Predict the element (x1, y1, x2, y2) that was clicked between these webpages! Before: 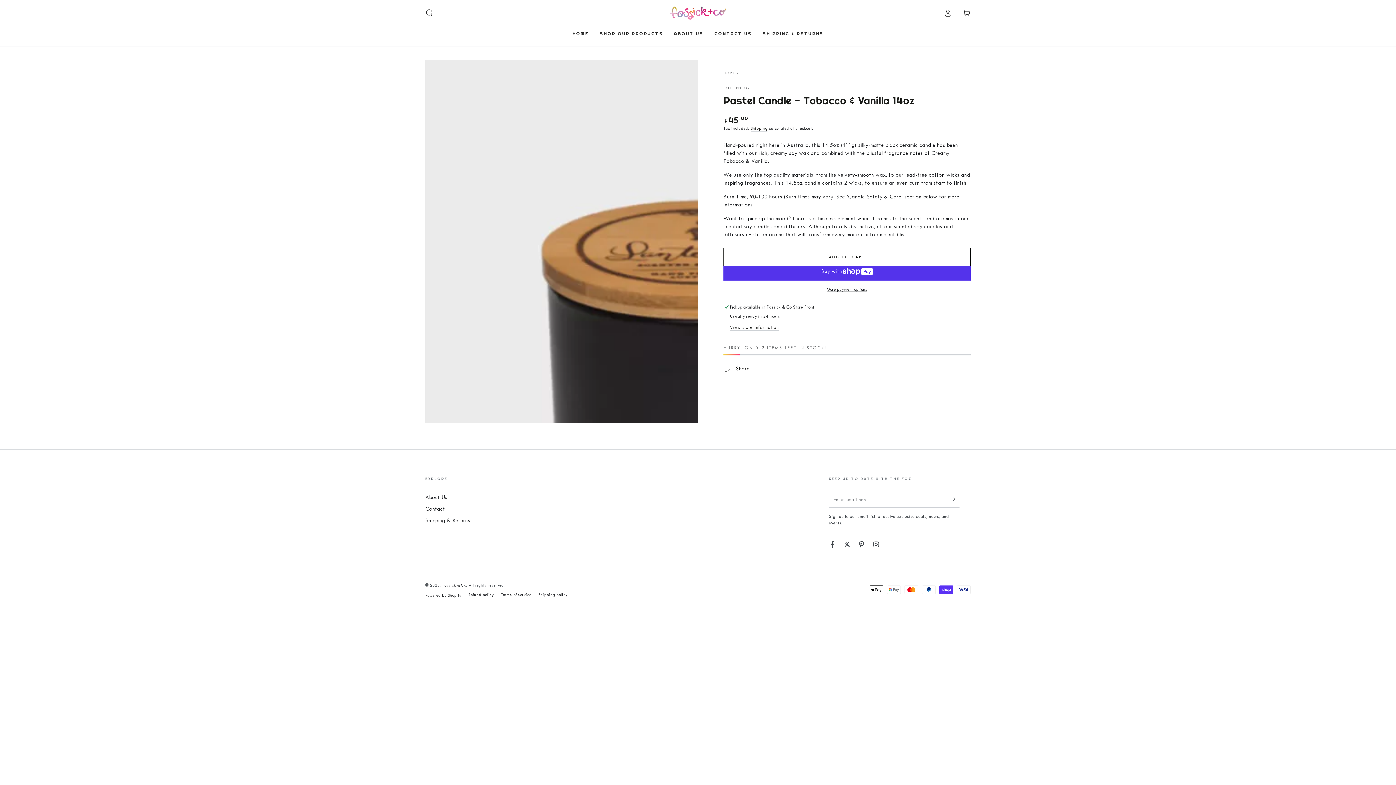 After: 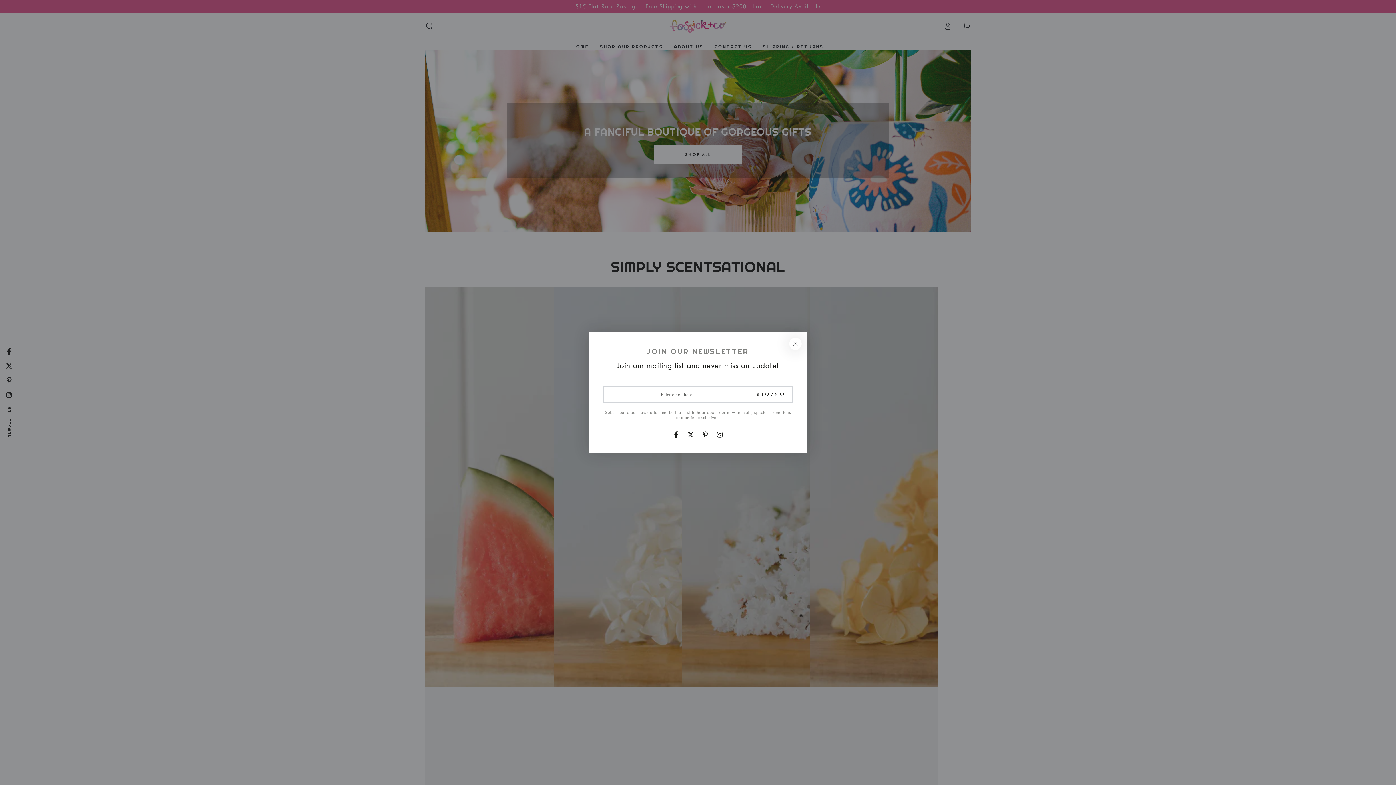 Action: bbox: (723, 71, 735, 74) label: HOME